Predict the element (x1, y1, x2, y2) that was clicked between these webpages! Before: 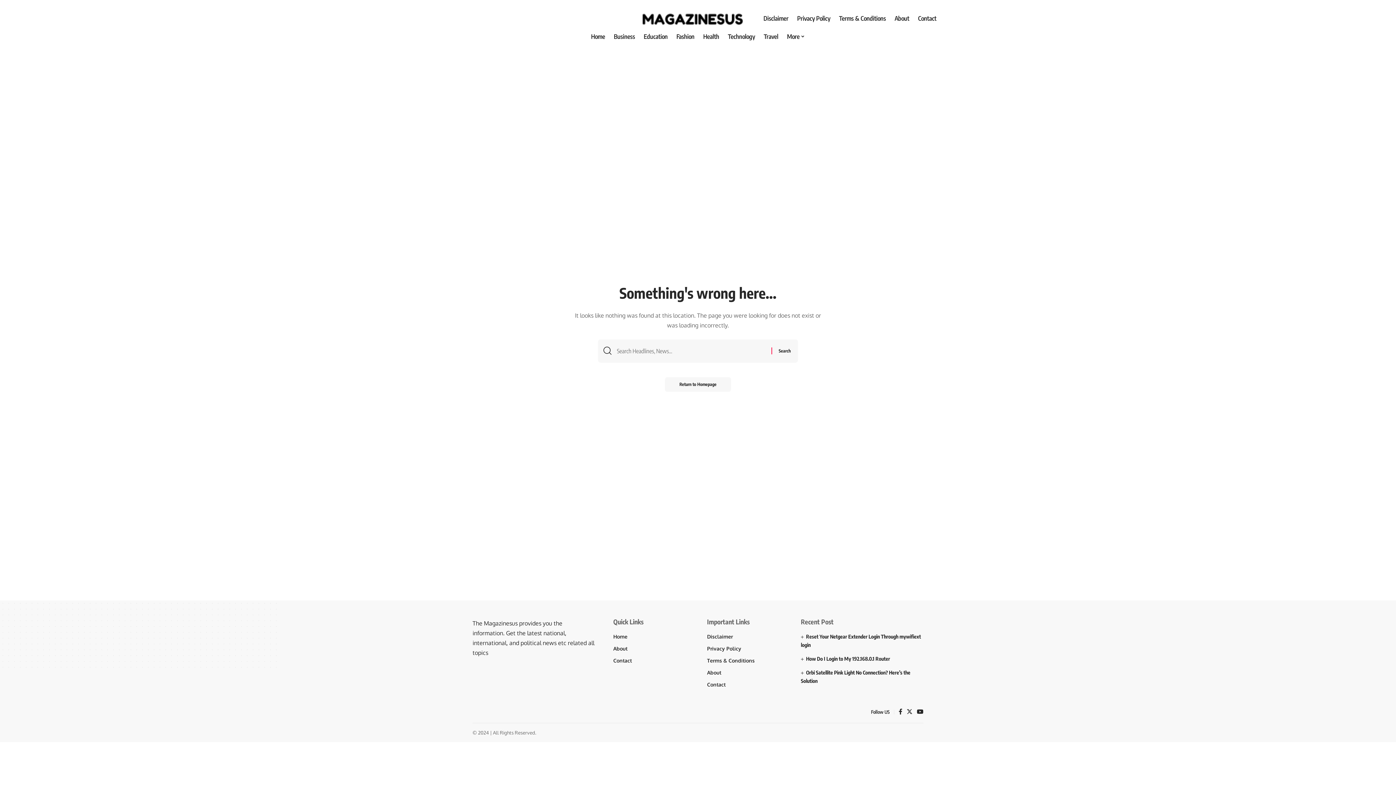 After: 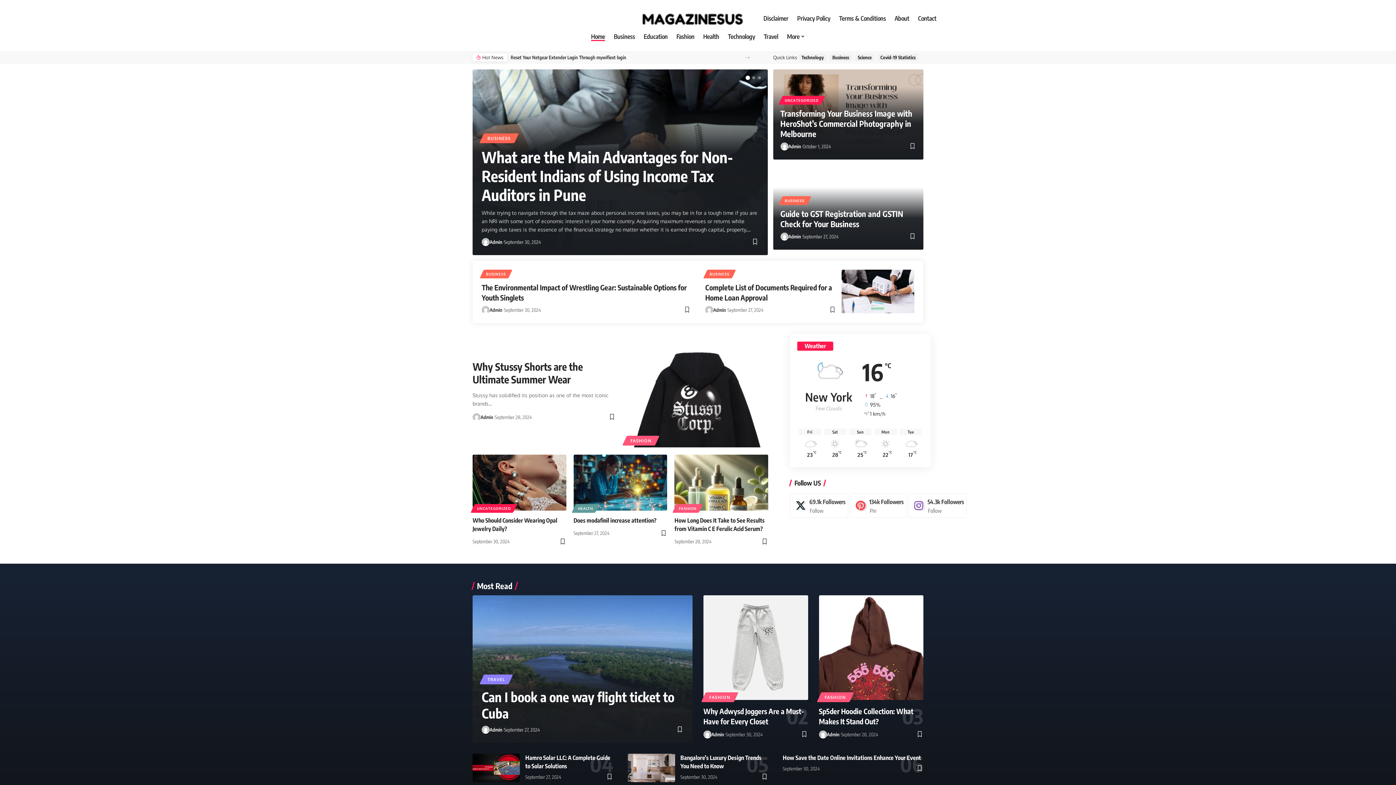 Action: label: Home bbox: (586, 25, 609, 47)